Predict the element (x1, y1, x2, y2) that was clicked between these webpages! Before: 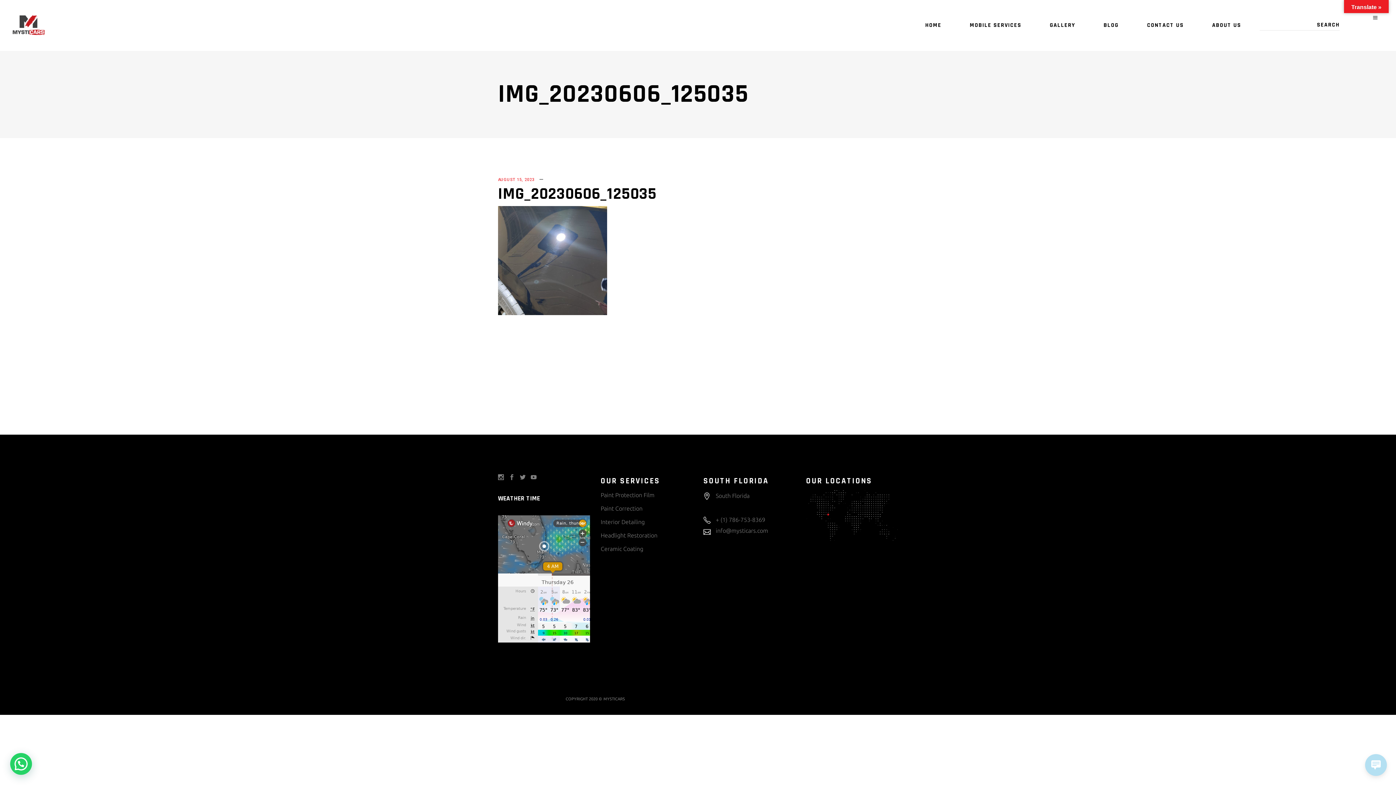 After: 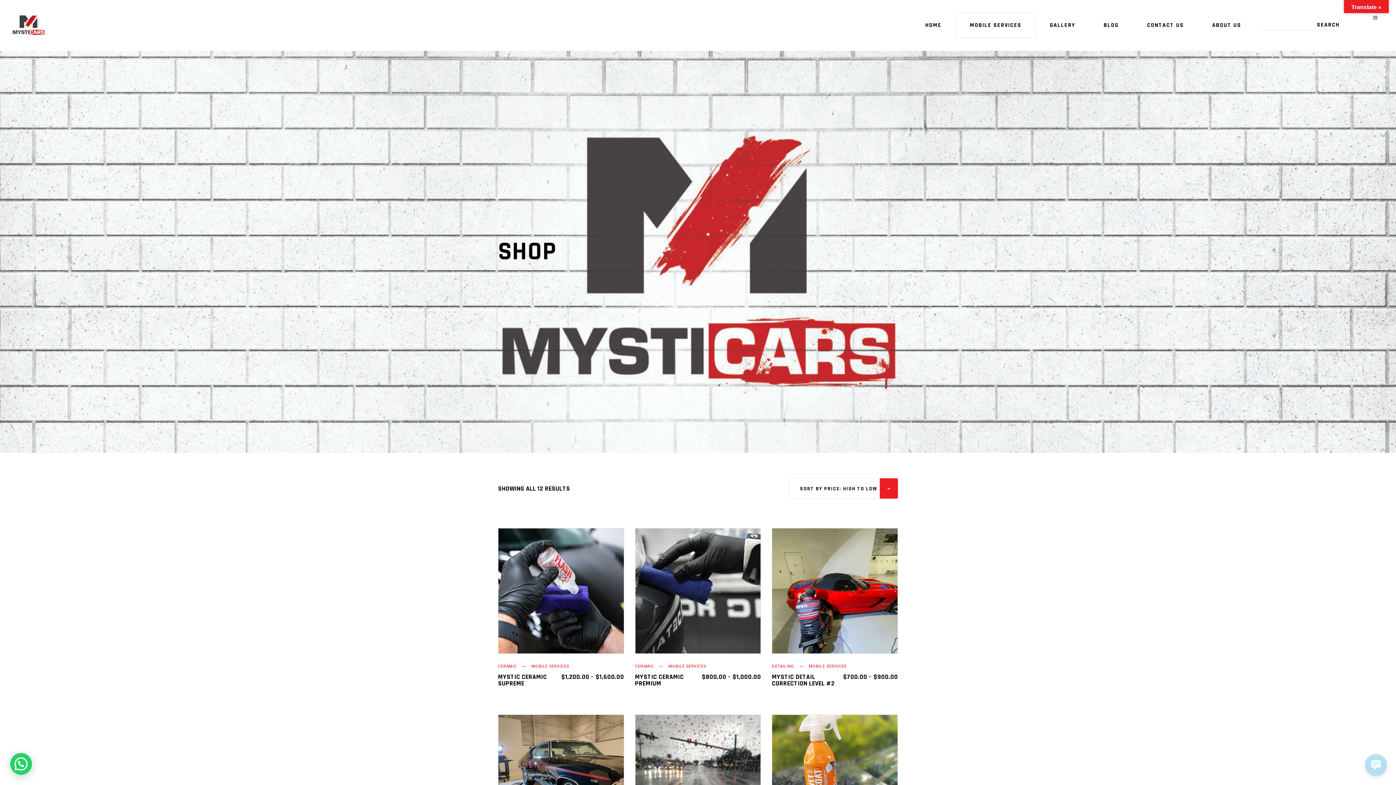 Action: bbox: (956, 12, 1035, 38) label: MOBILE SERVICES